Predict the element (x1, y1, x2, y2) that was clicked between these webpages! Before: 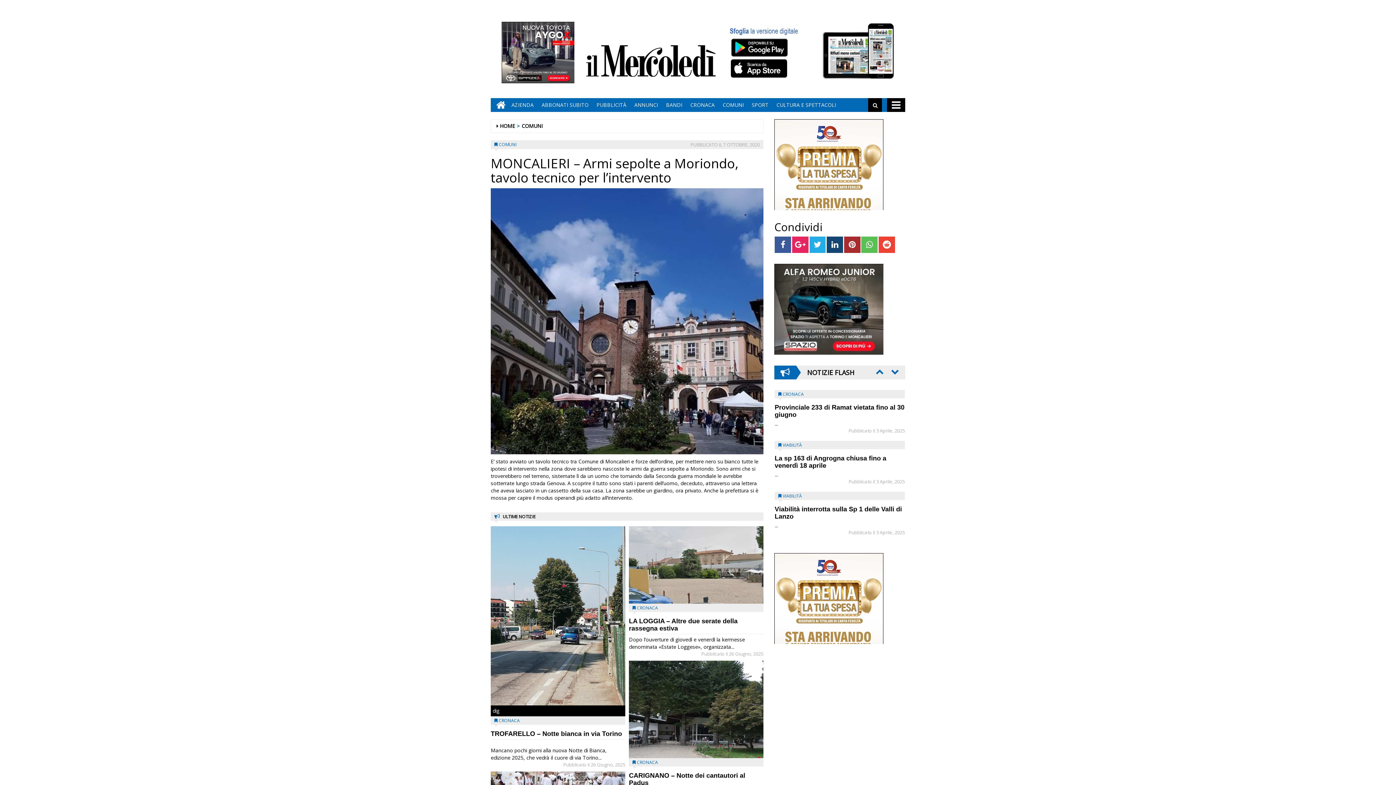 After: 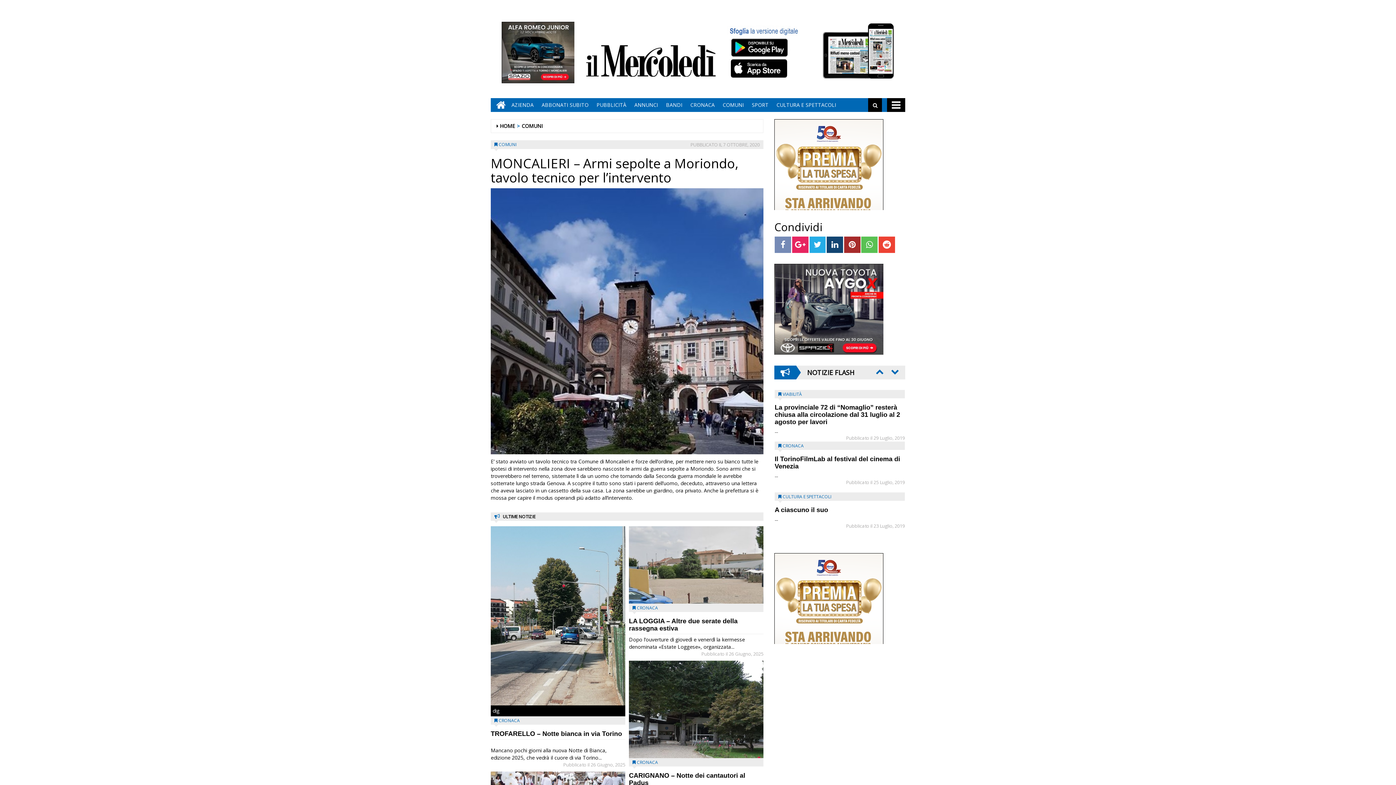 Action: bbox: (775, 236, 791, 253)